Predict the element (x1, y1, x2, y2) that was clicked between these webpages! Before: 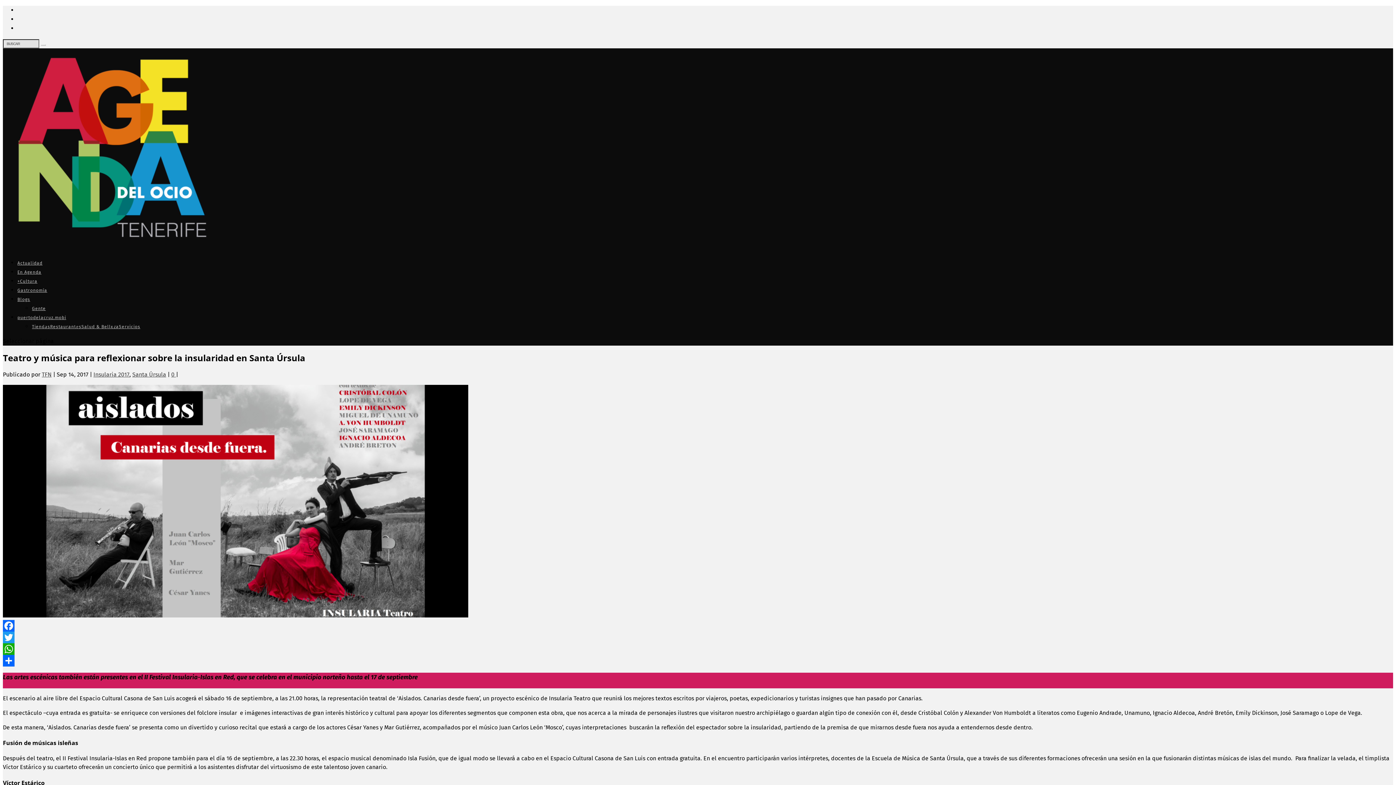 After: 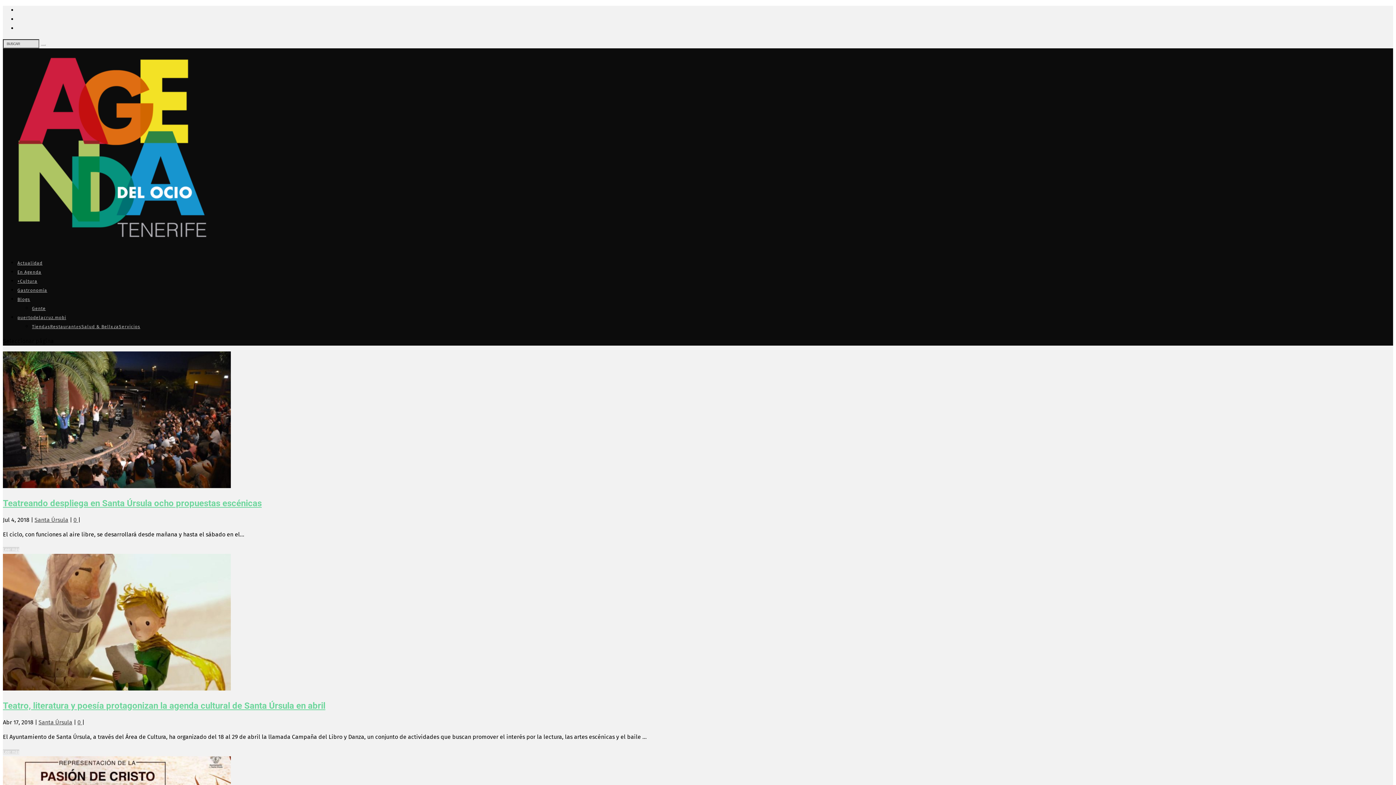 Action: label: Santa Úrsula bbox: (132, 371, 166, 378)